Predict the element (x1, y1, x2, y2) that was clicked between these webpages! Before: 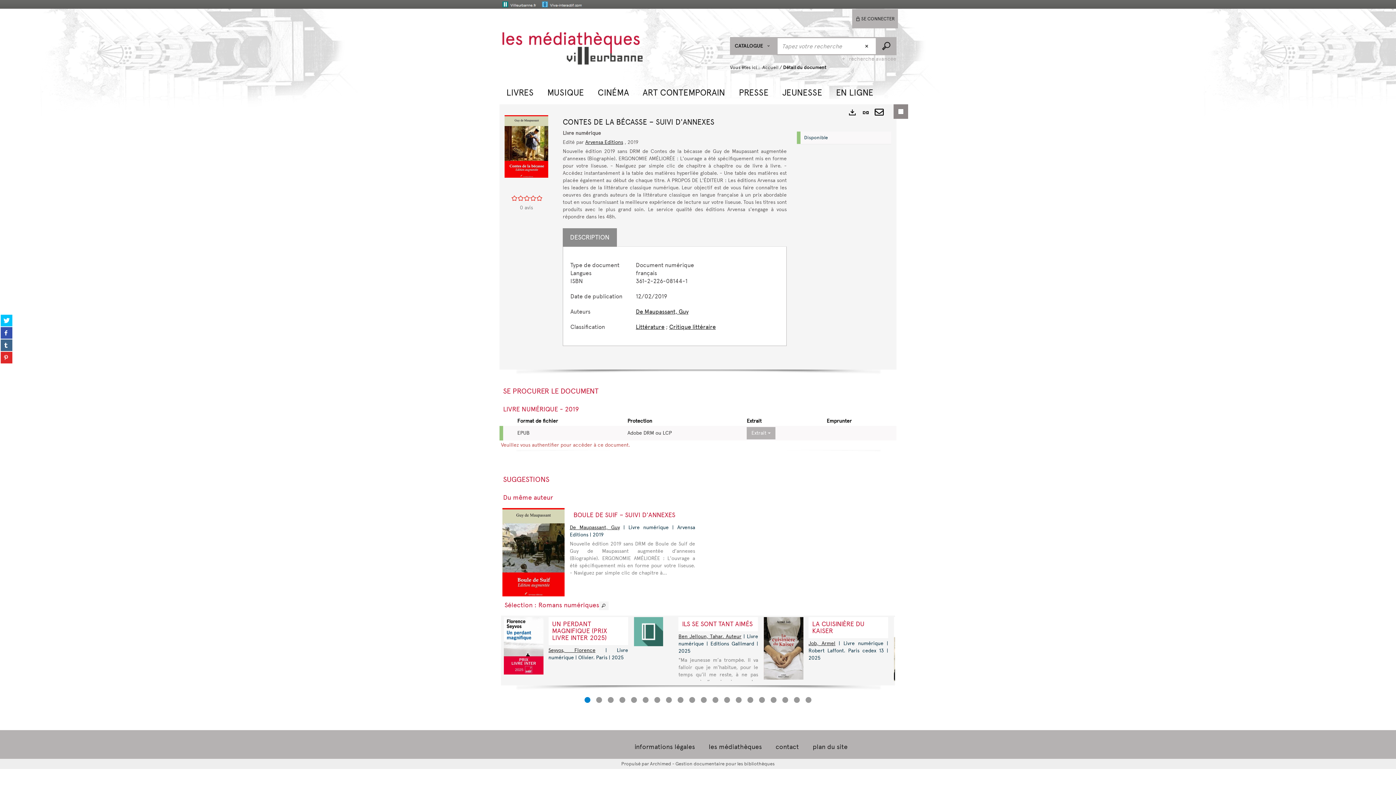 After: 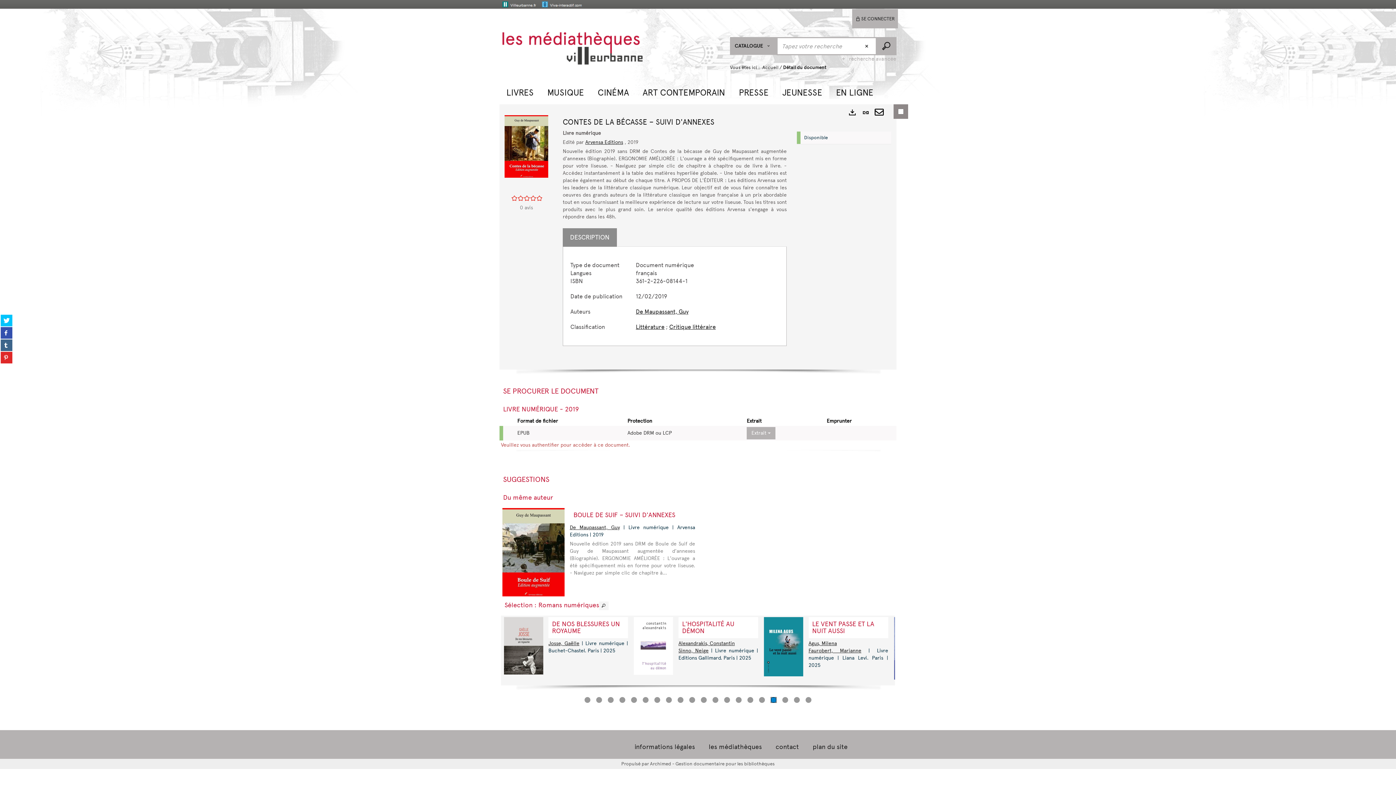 Action: bbox: (770, 697, 776, 703) label: Afficher le contenu 17